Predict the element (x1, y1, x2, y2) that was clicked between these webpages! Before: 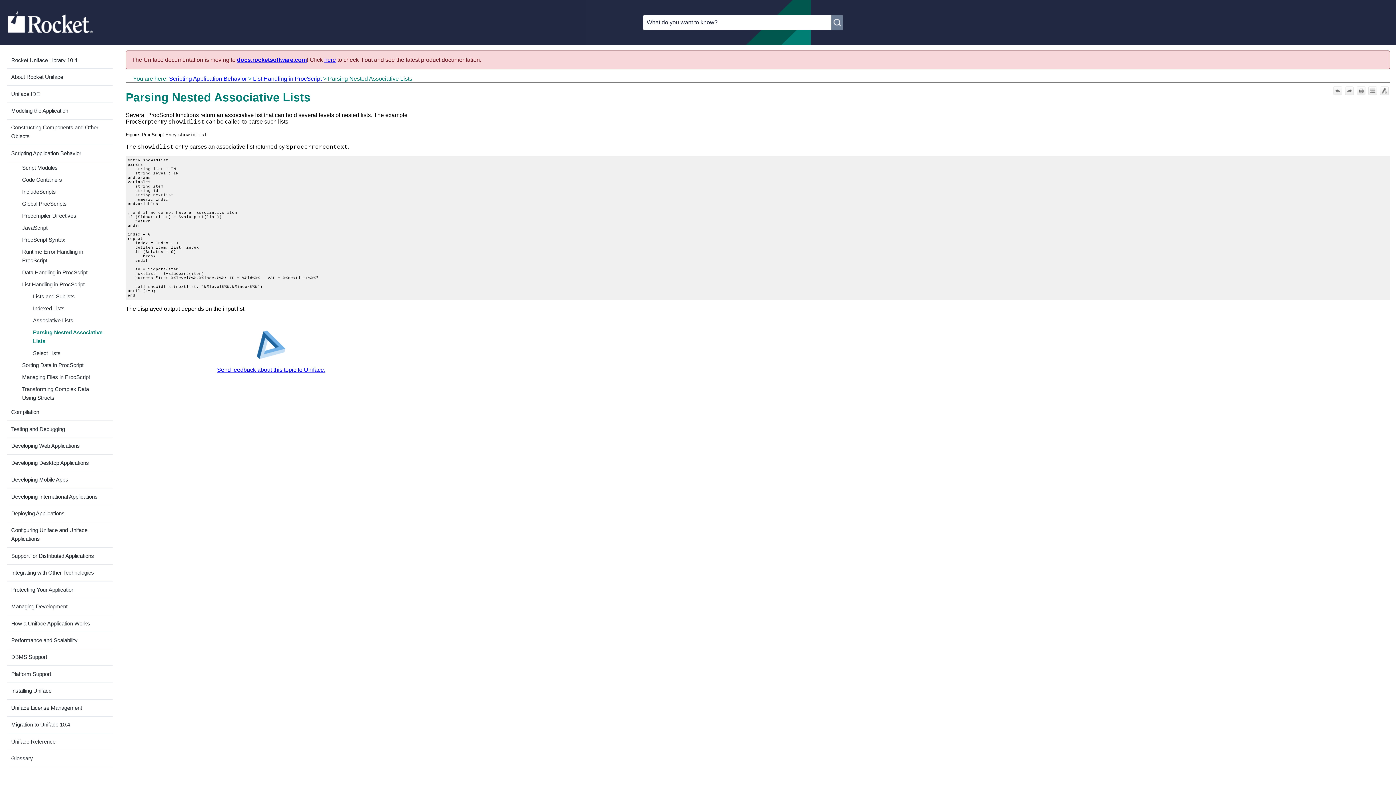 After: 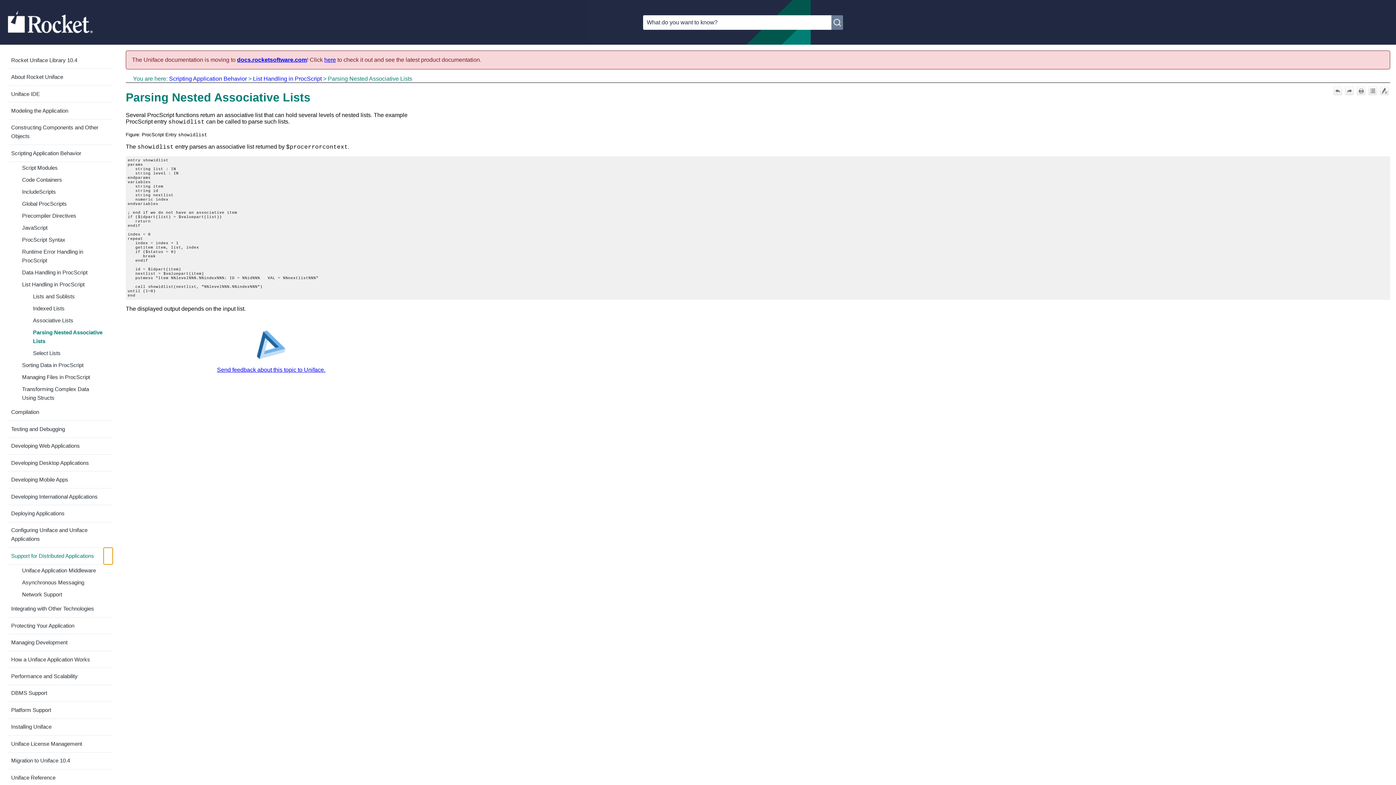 Action: bbox: (103, 548, 112, 564) label:  
Support for Distributed Applications 